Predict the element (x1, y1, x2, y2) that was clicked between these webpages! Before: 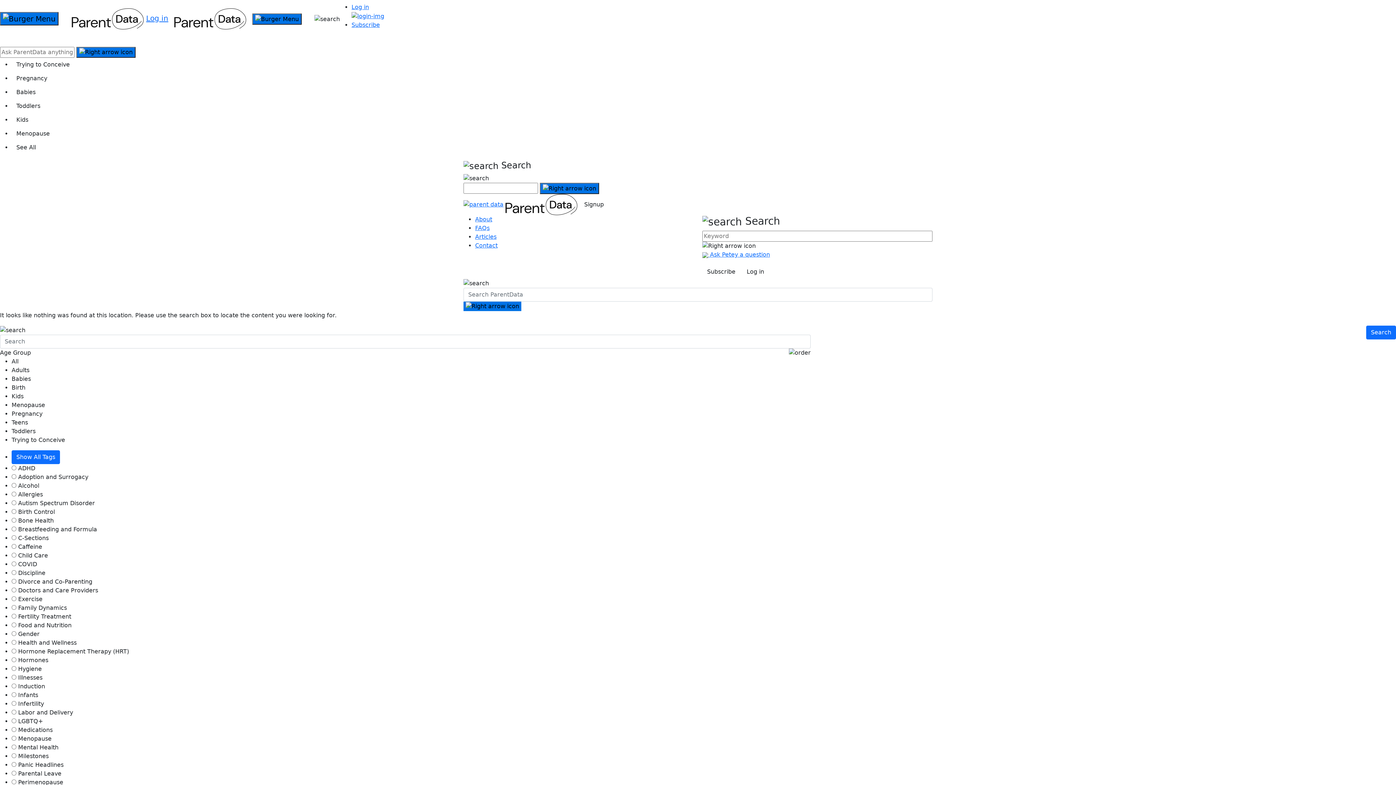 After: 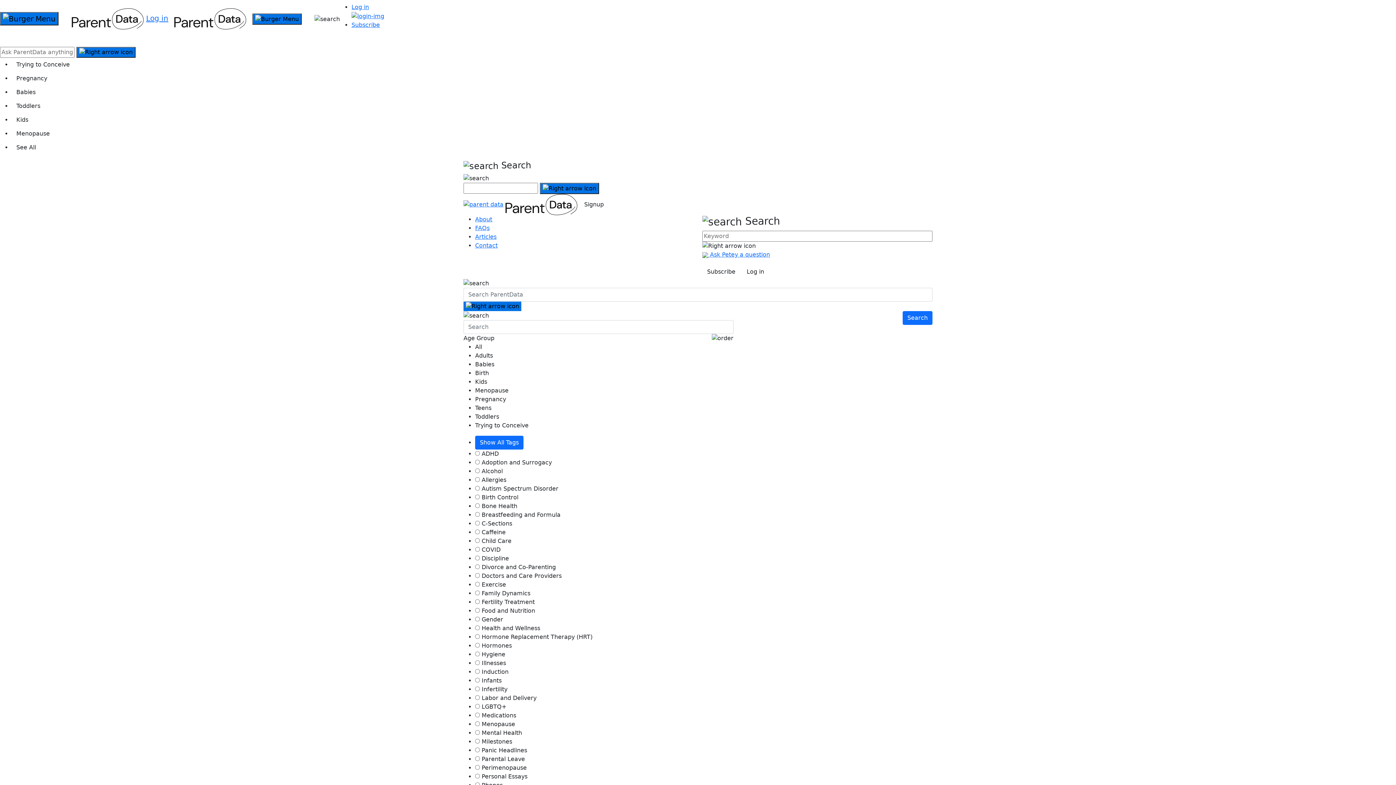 Action: label: Articles bbox: (475, 233, 496, 240)